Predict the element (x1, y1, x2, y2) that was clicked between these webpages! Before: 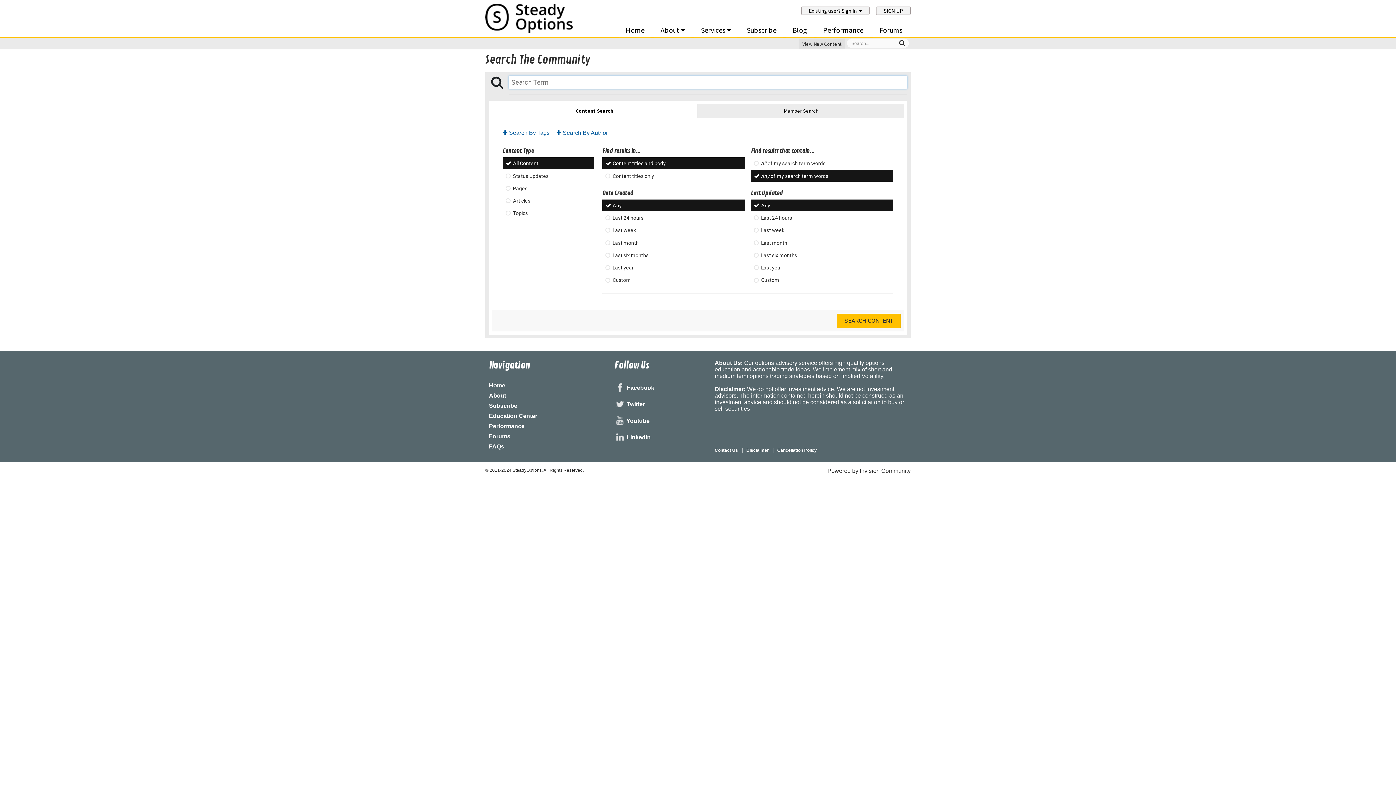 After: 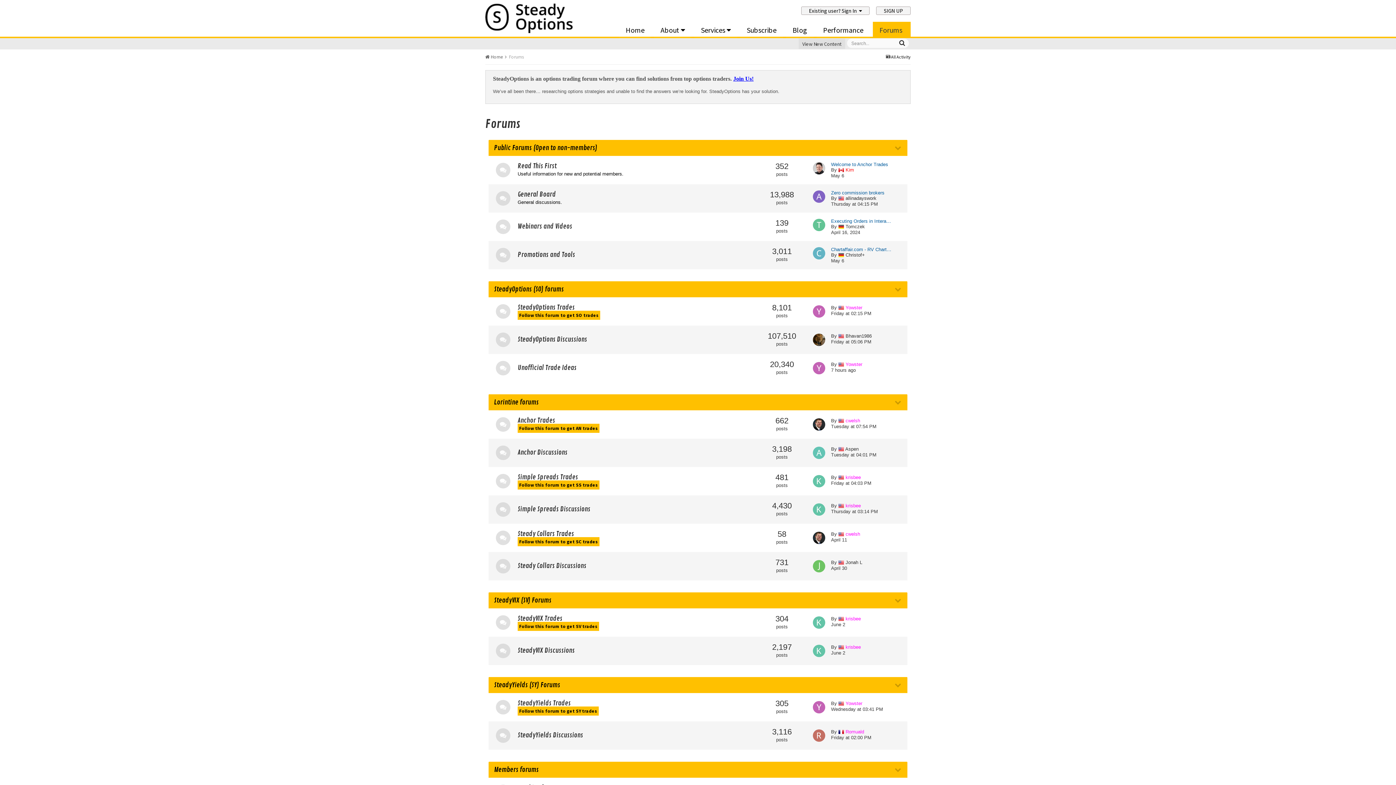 Action: bbox: (489, 433, 510, 439) label: Forums